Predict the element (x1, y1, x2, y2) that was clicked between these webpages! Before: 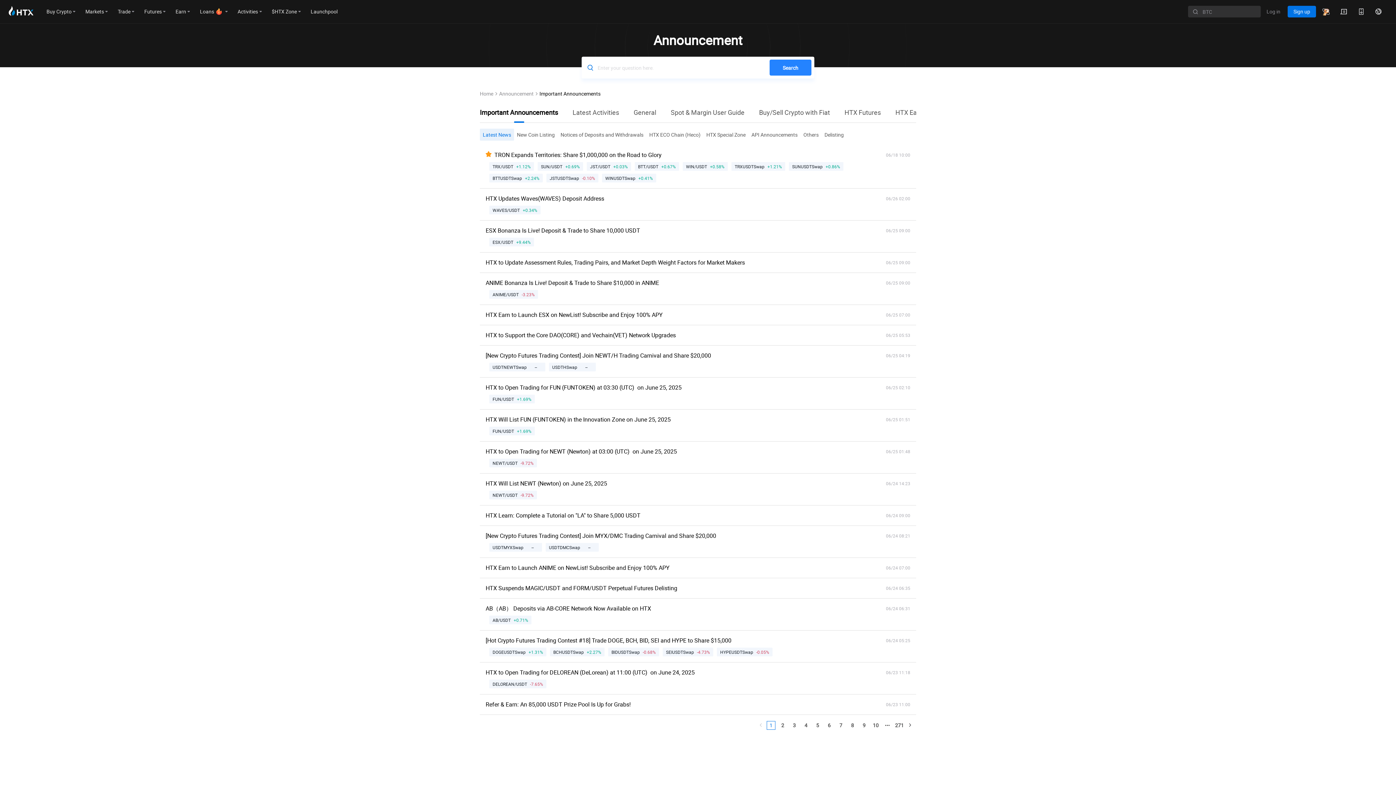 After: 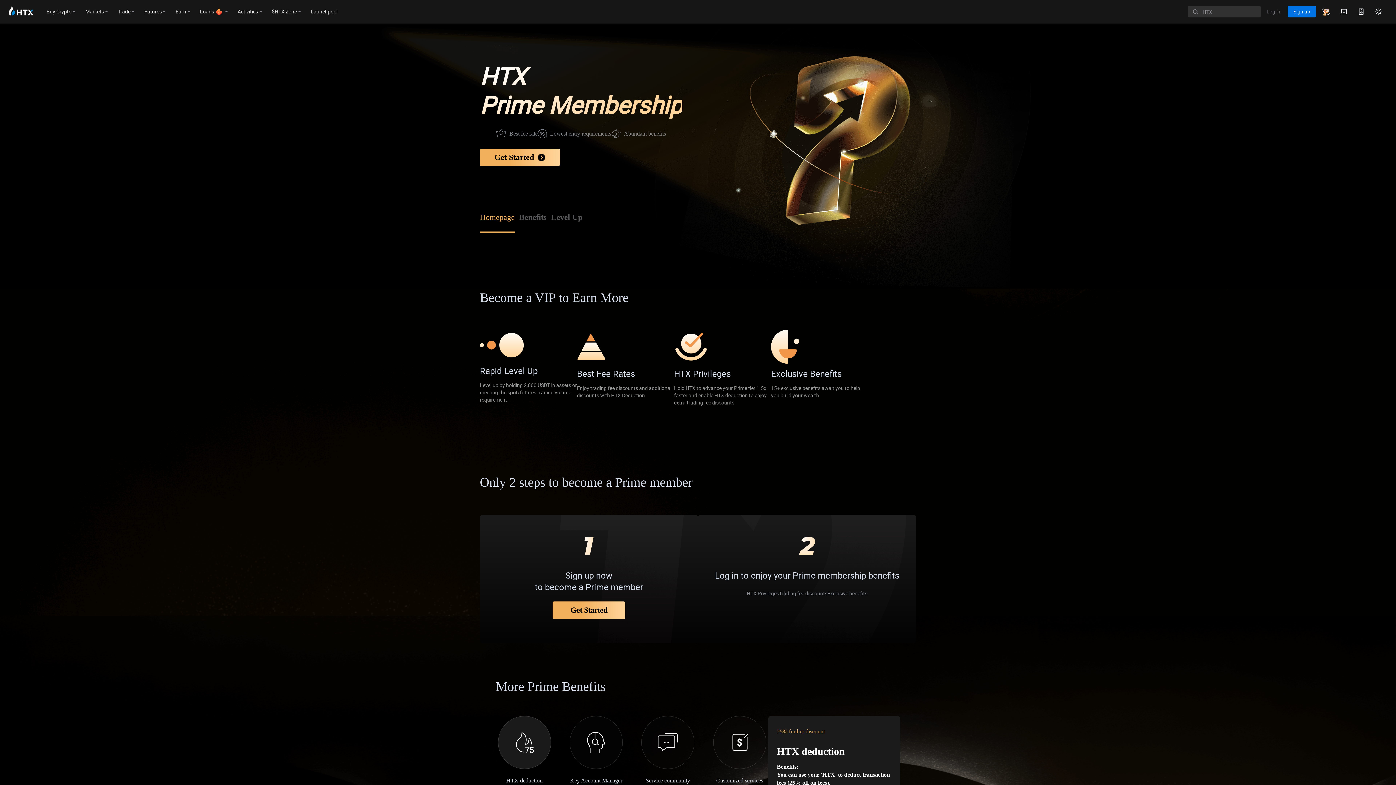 Action: bbox: (1317, 0, 1335, 23)